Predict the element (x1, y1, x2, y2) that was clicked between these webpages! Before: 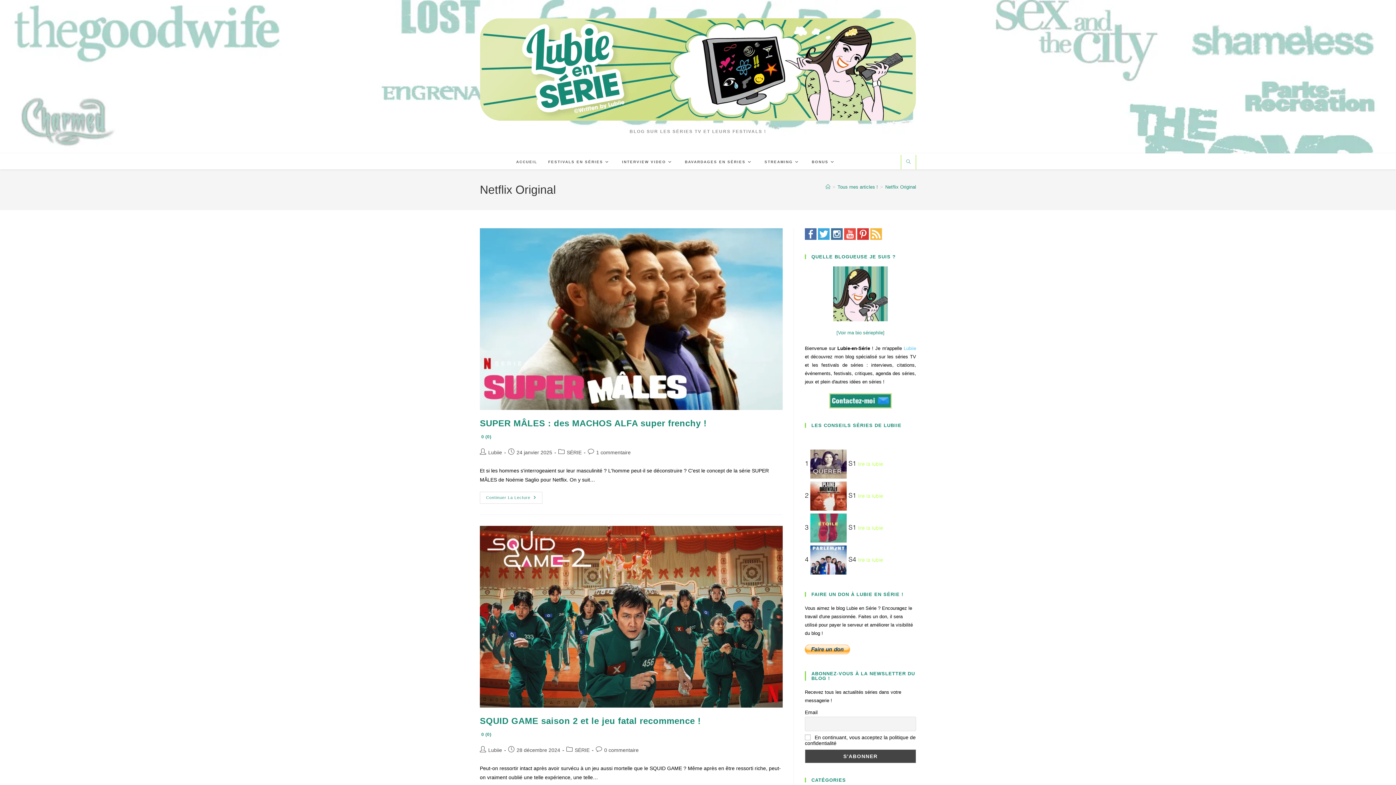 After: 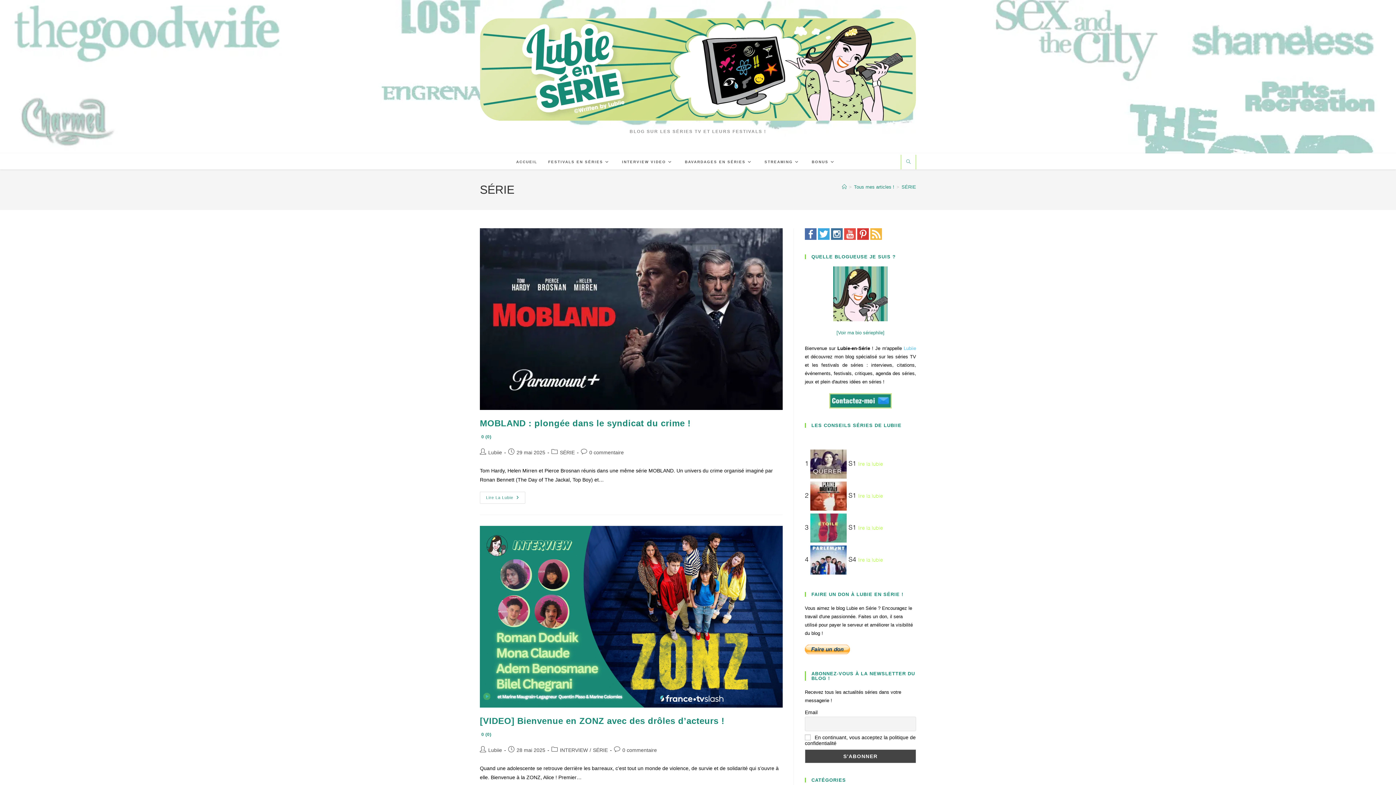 Action: bbox: (566, 449, 581, 455) label: SÉRIE